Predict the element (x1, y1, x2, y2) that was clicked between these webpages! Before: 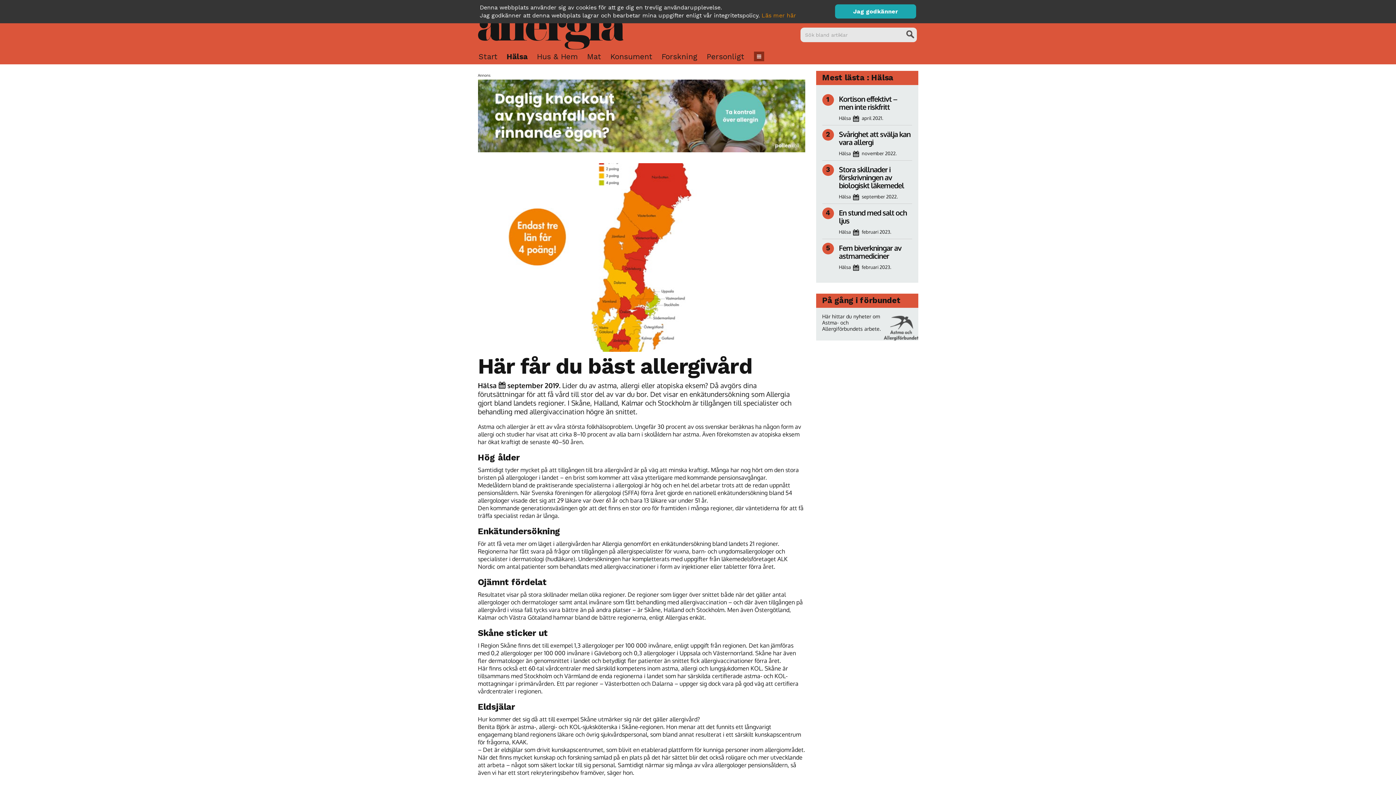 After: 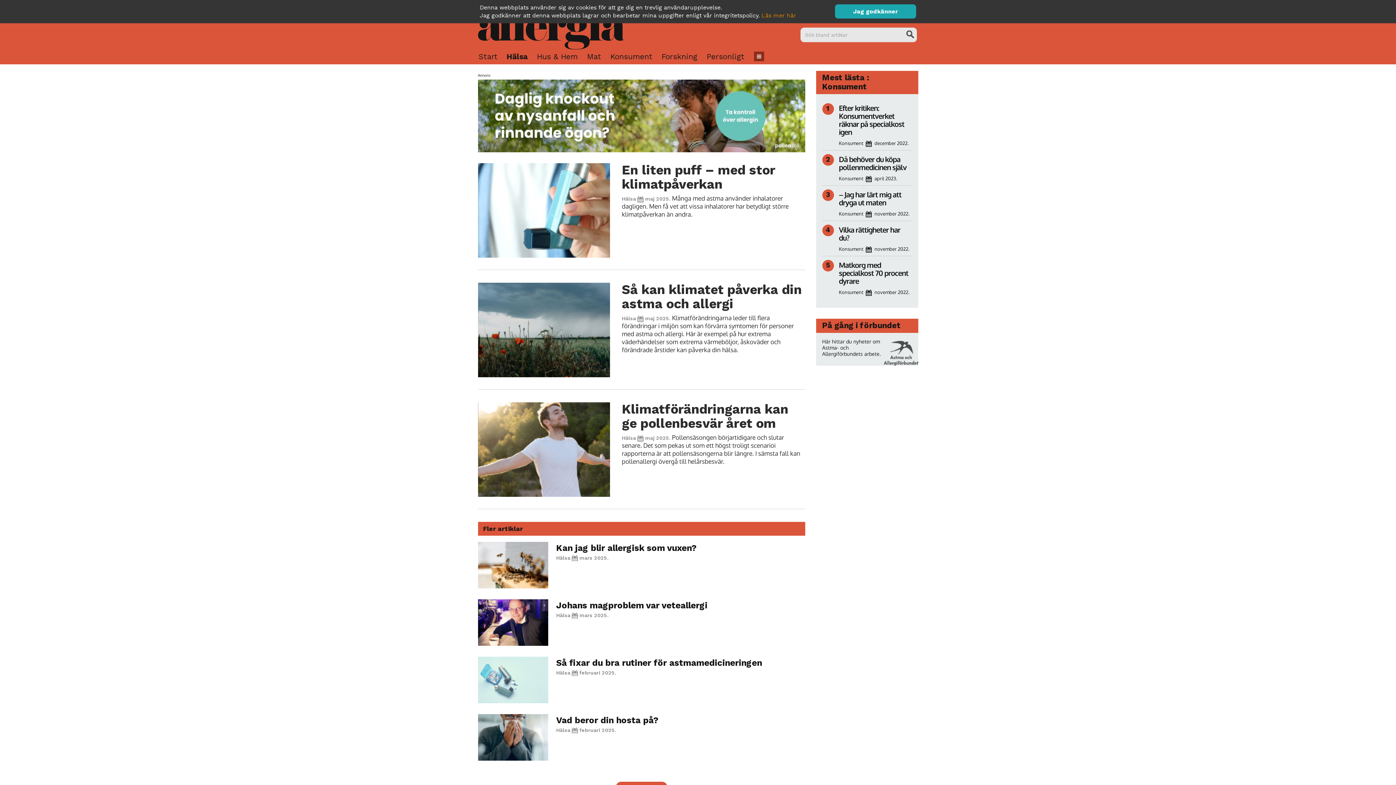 Action: bbox: (839, 229, 851, 234) label: Hälsa